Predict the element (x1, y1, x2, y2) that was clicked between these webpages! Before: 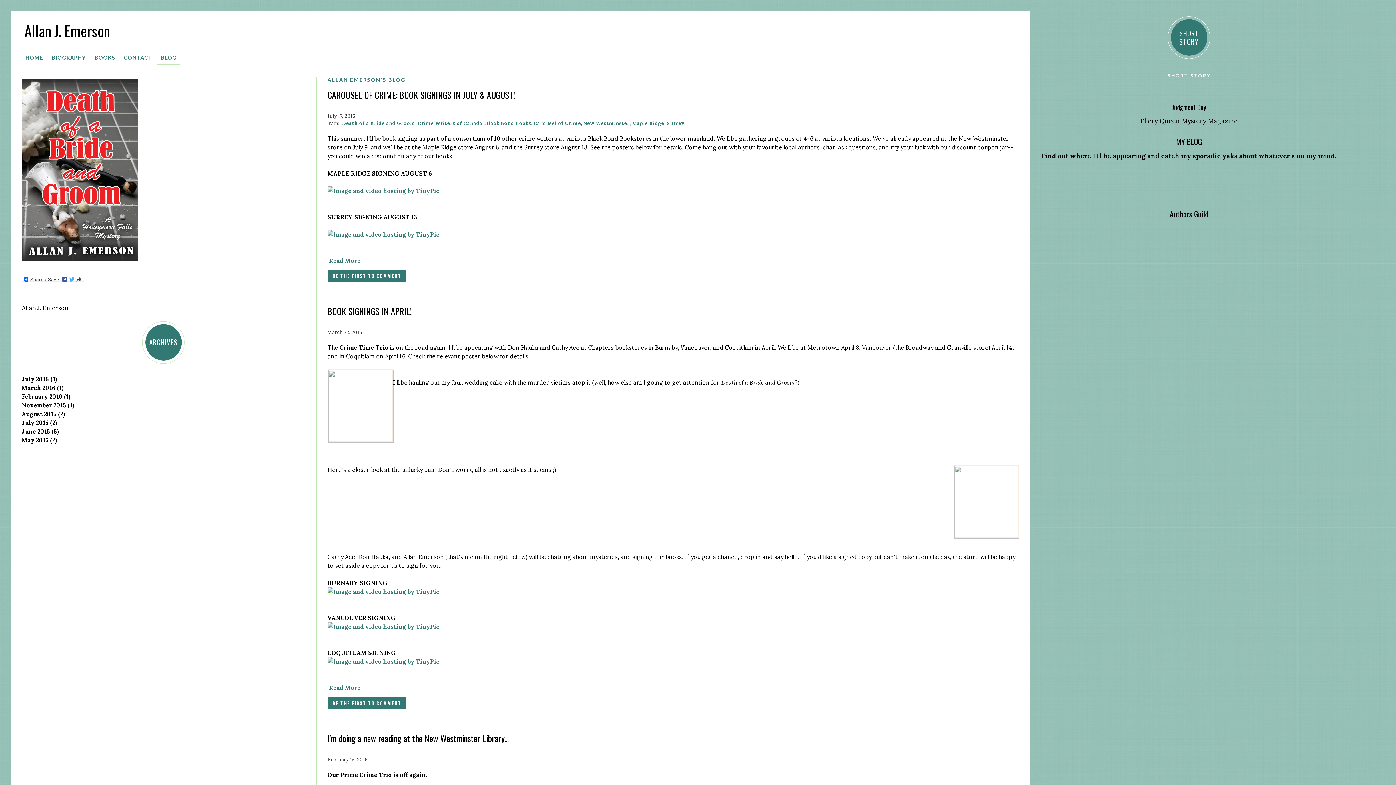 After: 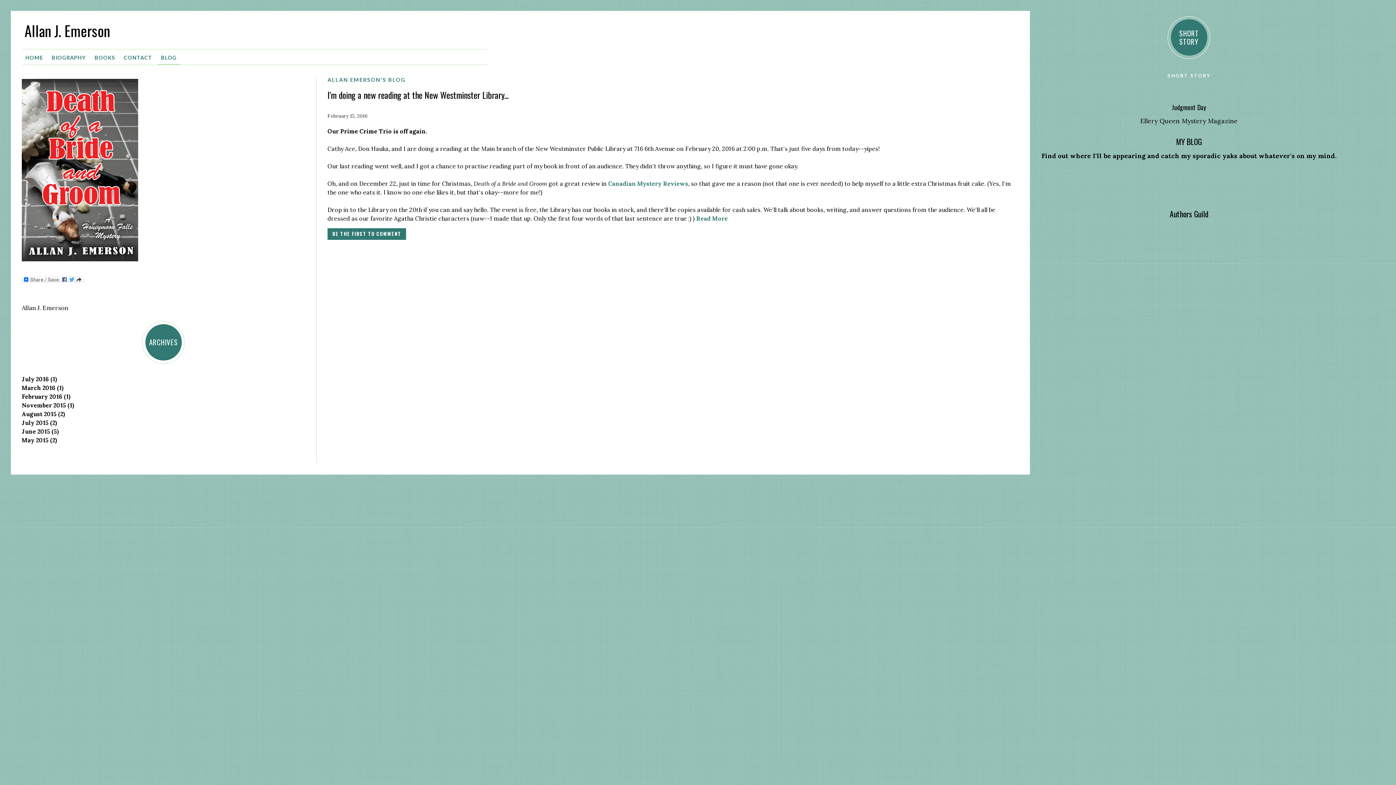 Action: label: February 2016 (1) bbox: (21, 393, 70, 400)